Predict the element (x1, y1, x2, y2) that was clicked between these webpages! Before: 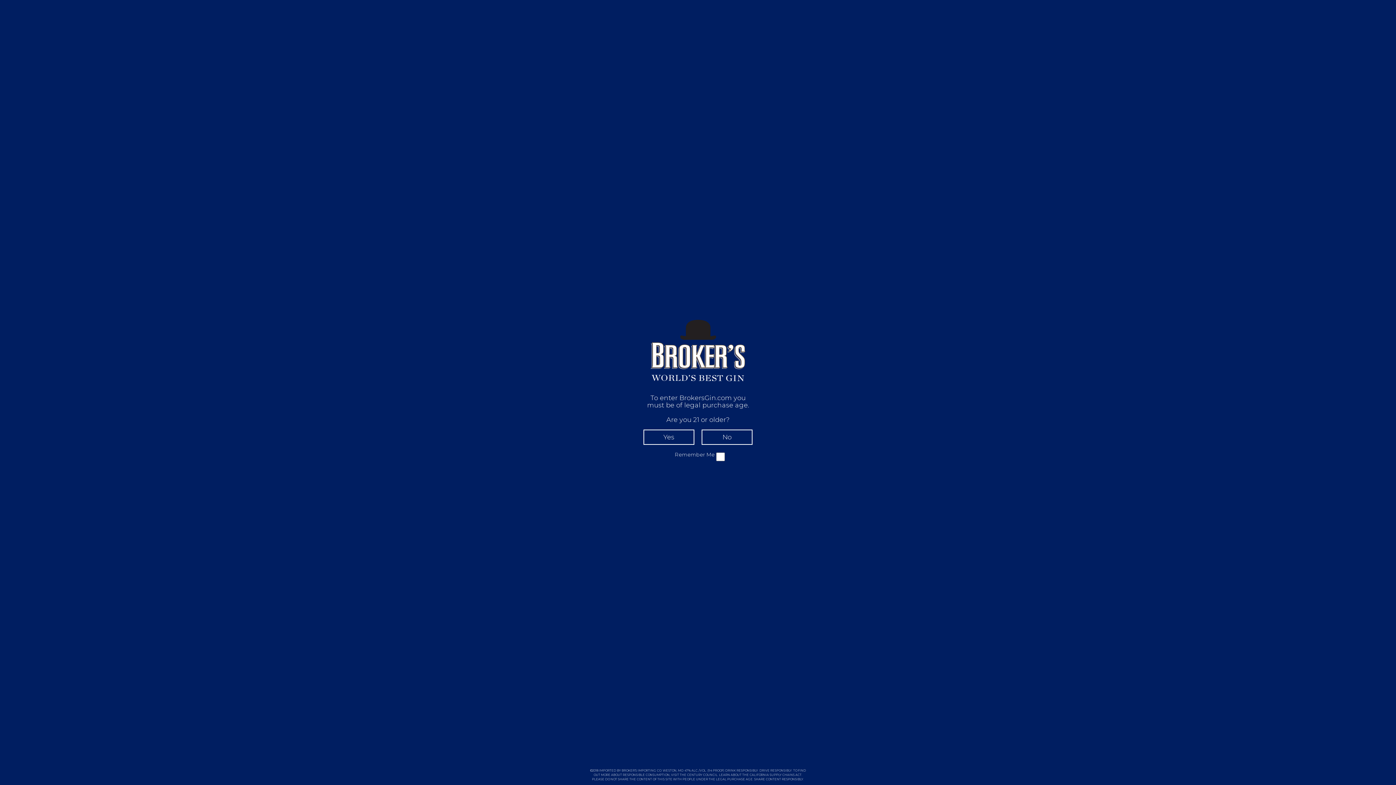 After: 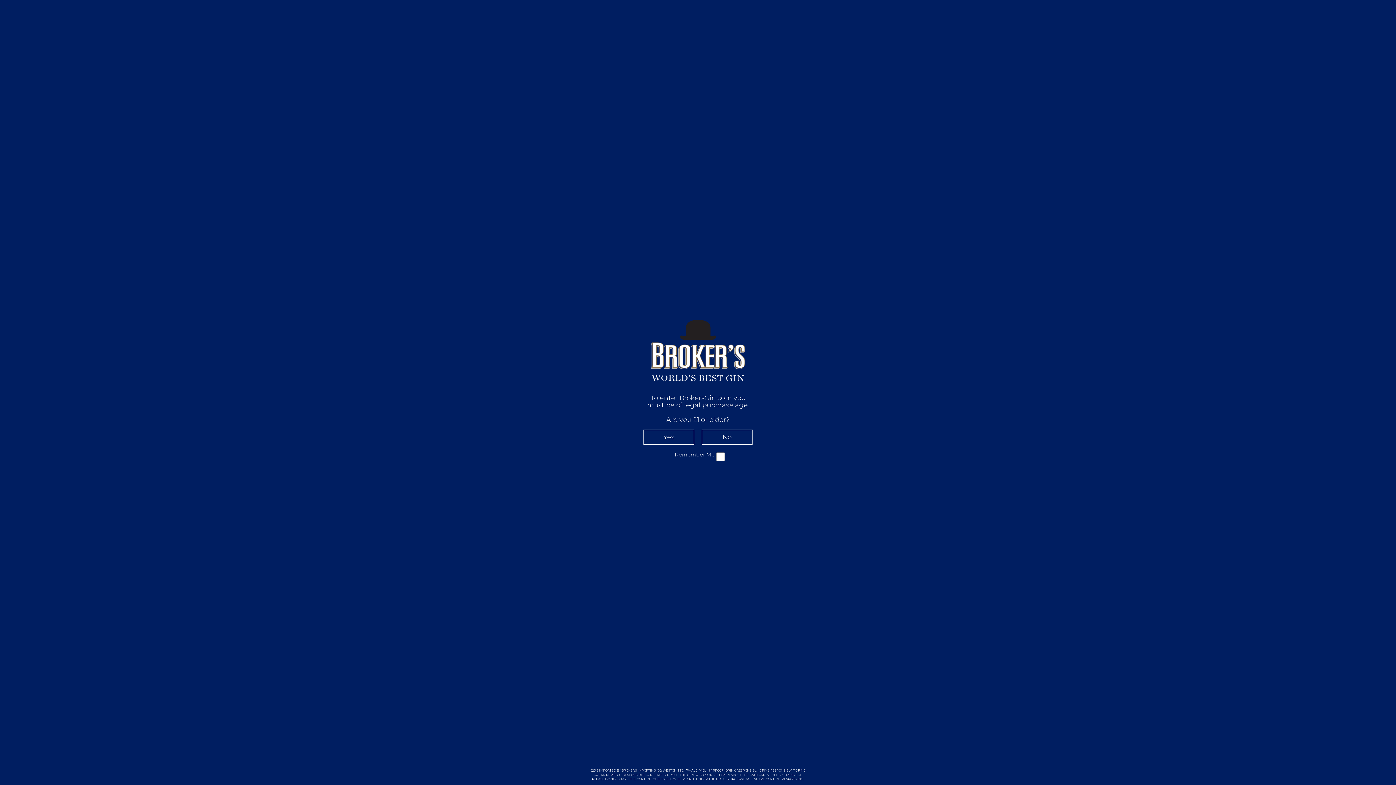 Action: label: CENTURY COUNCIL bbox: (687, 773, 717, 777)